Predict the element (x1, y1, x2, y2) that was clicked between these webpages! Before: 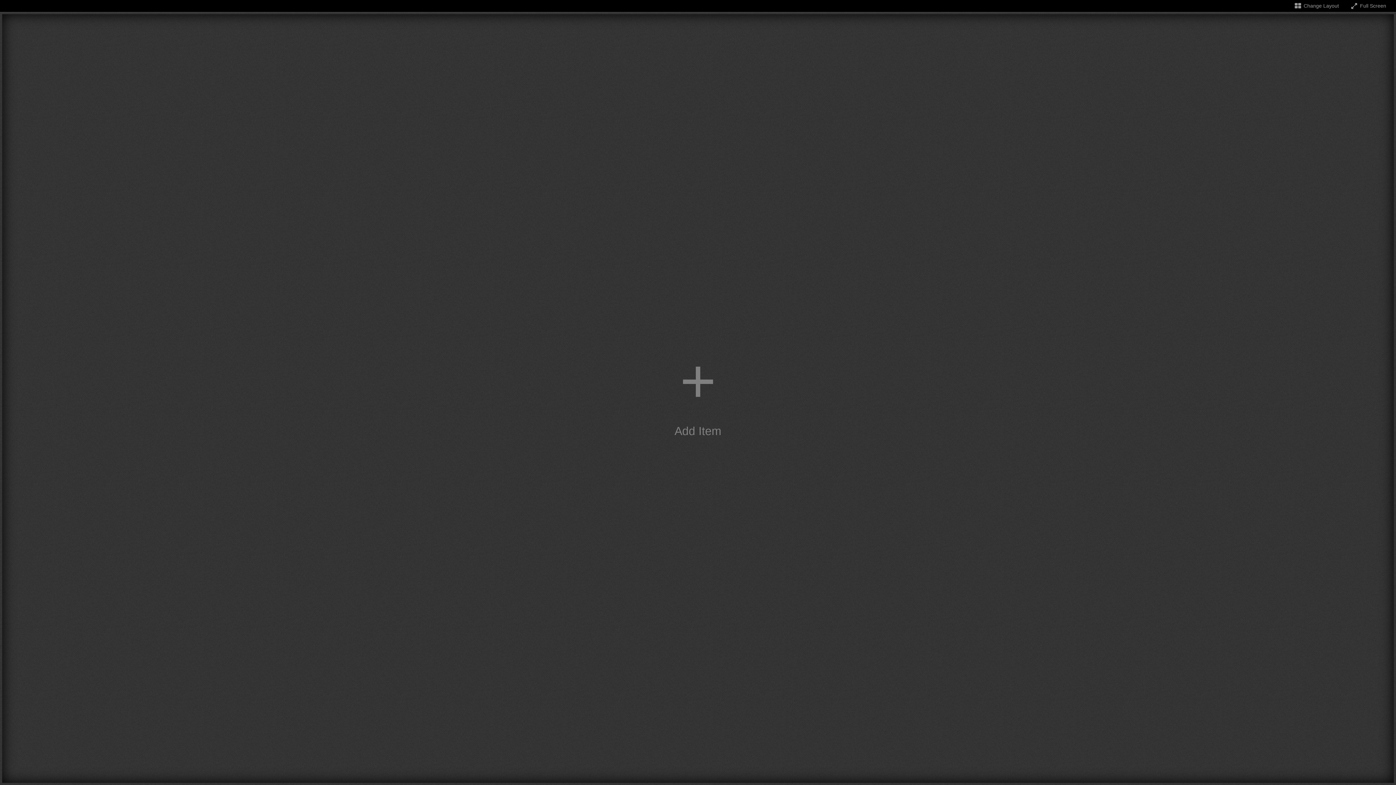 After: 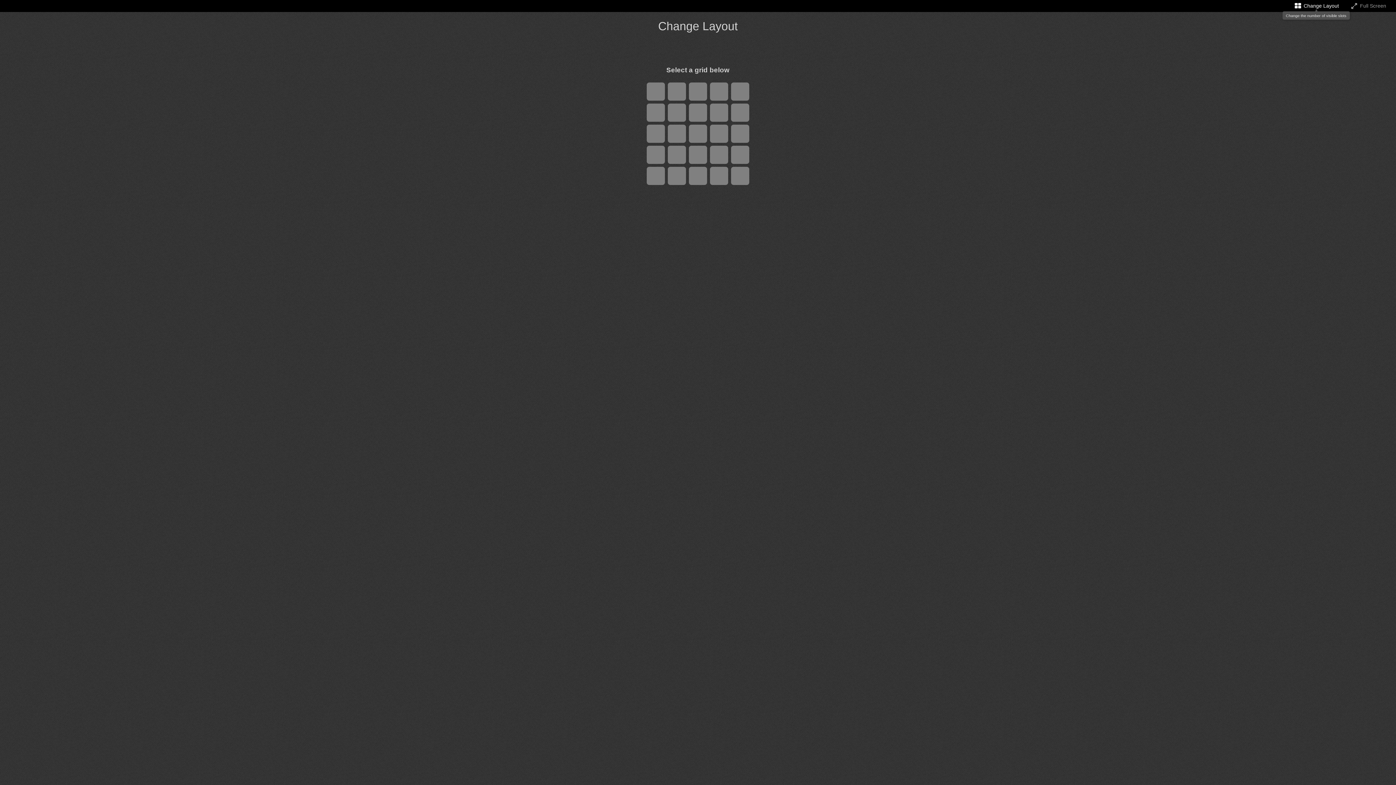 Action: label: Change the number of visible slots bbox: (1293, 2, 1339, 8)